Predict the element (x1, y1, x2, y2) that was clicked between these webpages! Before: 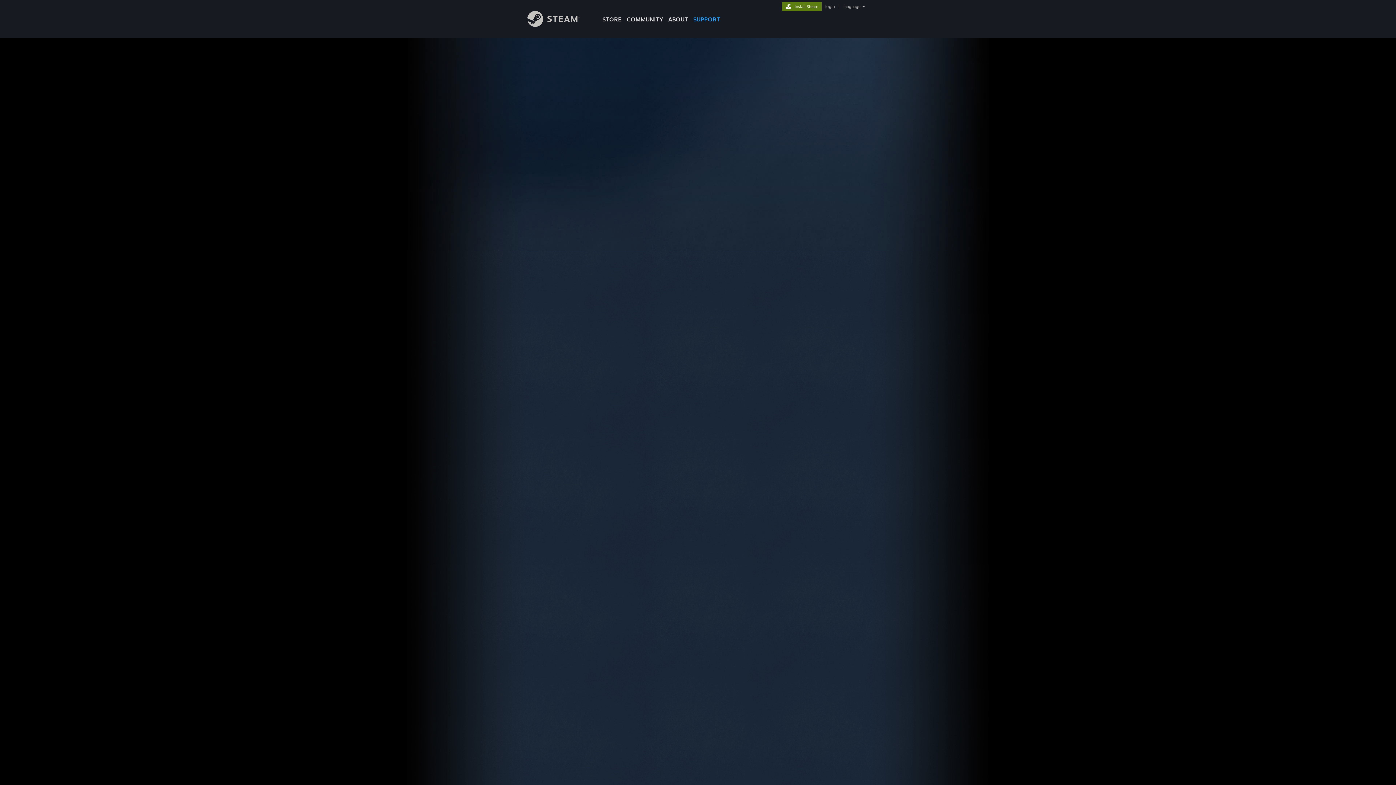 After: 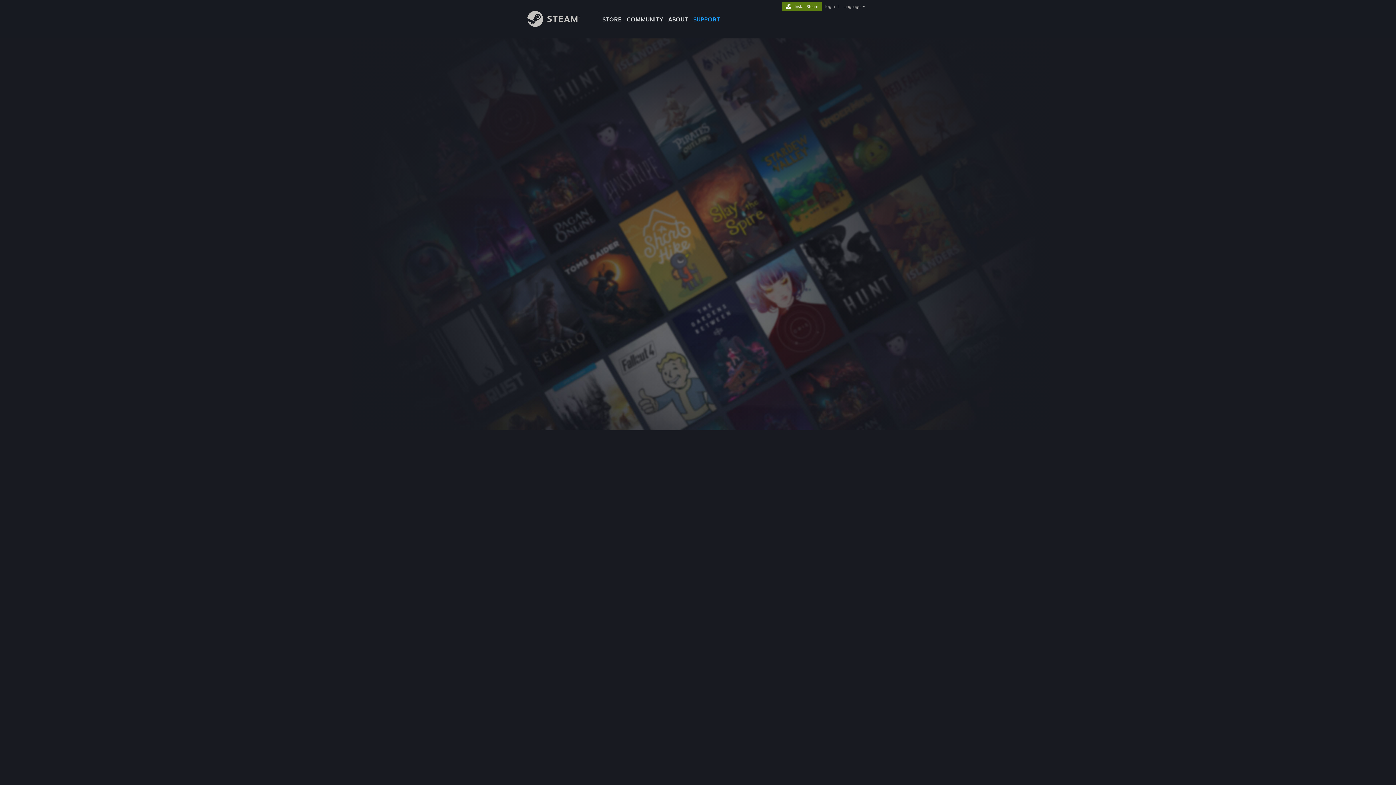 Action: bbox: (824, 4, 836, 9) label: login